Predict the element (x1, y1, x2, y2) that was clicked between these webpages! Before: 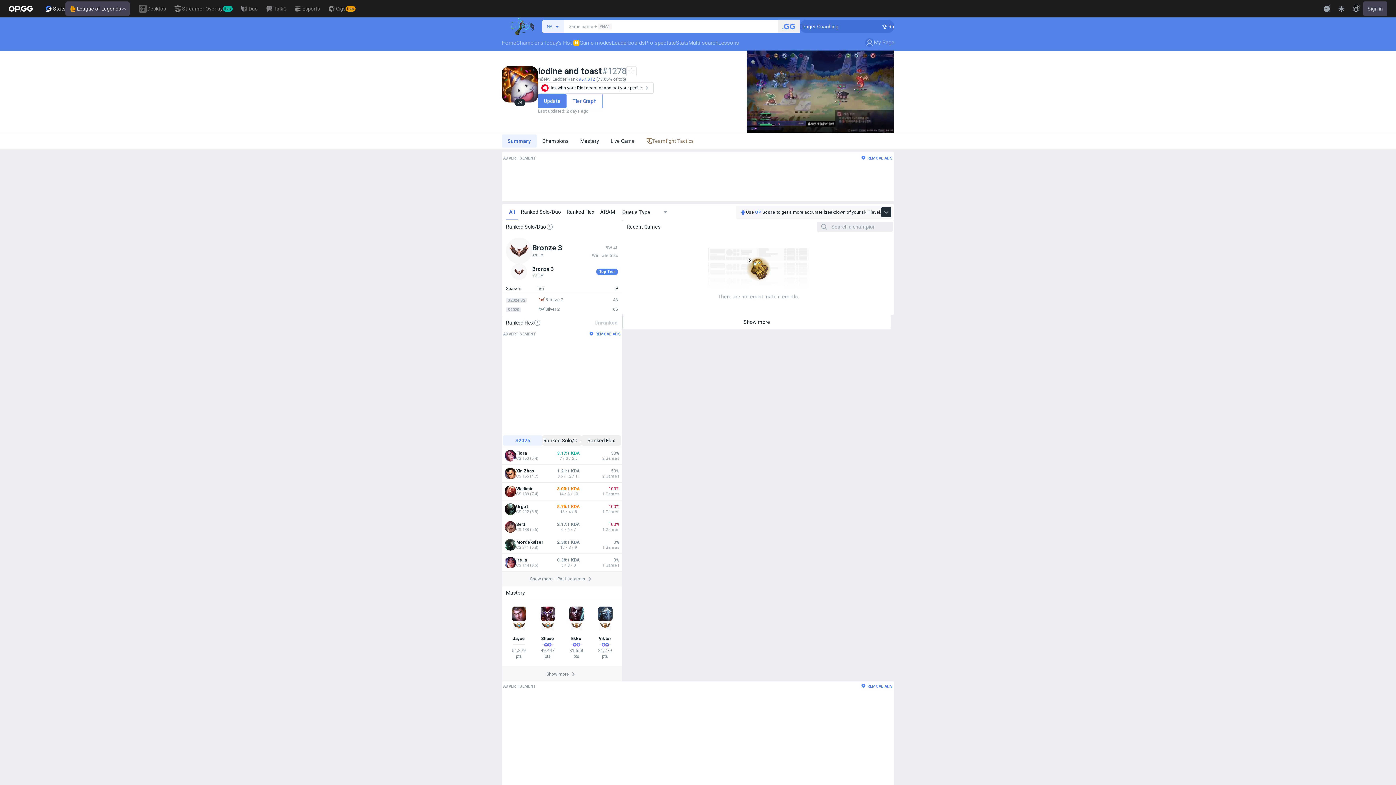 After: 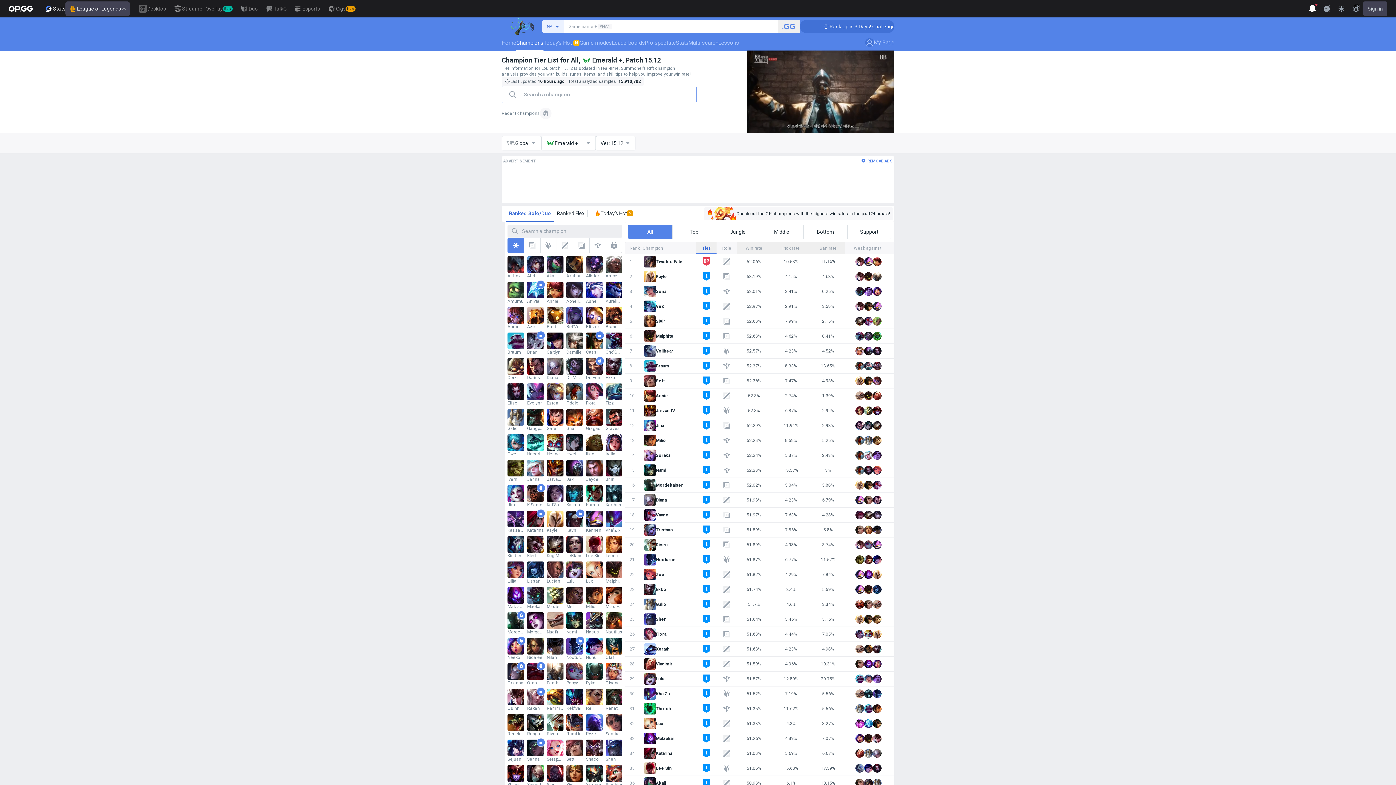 Action: bbox: (516, 34, 543, 50) label: Champions